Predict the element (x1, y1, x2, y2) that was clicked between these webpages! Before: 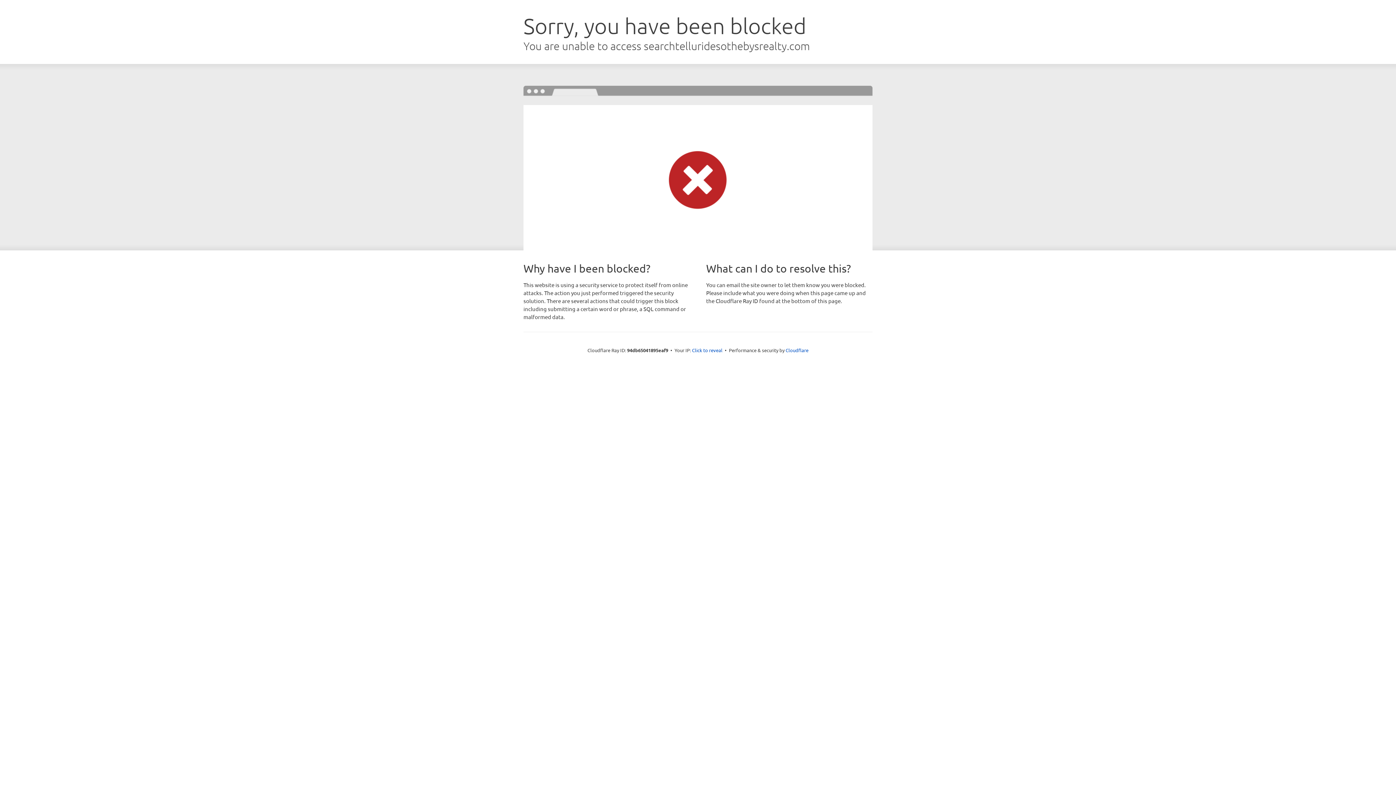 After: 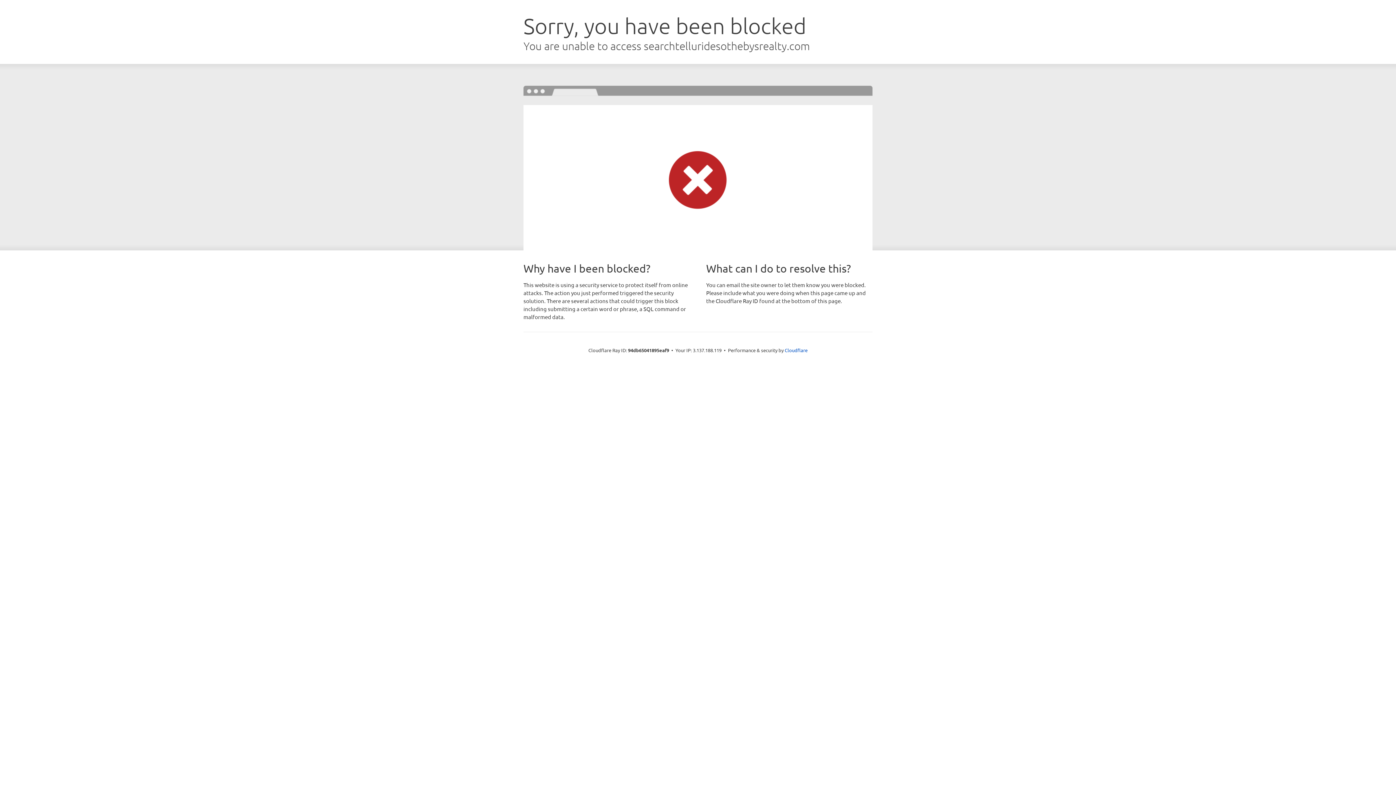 Action: label: Click to reveal bbox: (692, 346, 722, 353)